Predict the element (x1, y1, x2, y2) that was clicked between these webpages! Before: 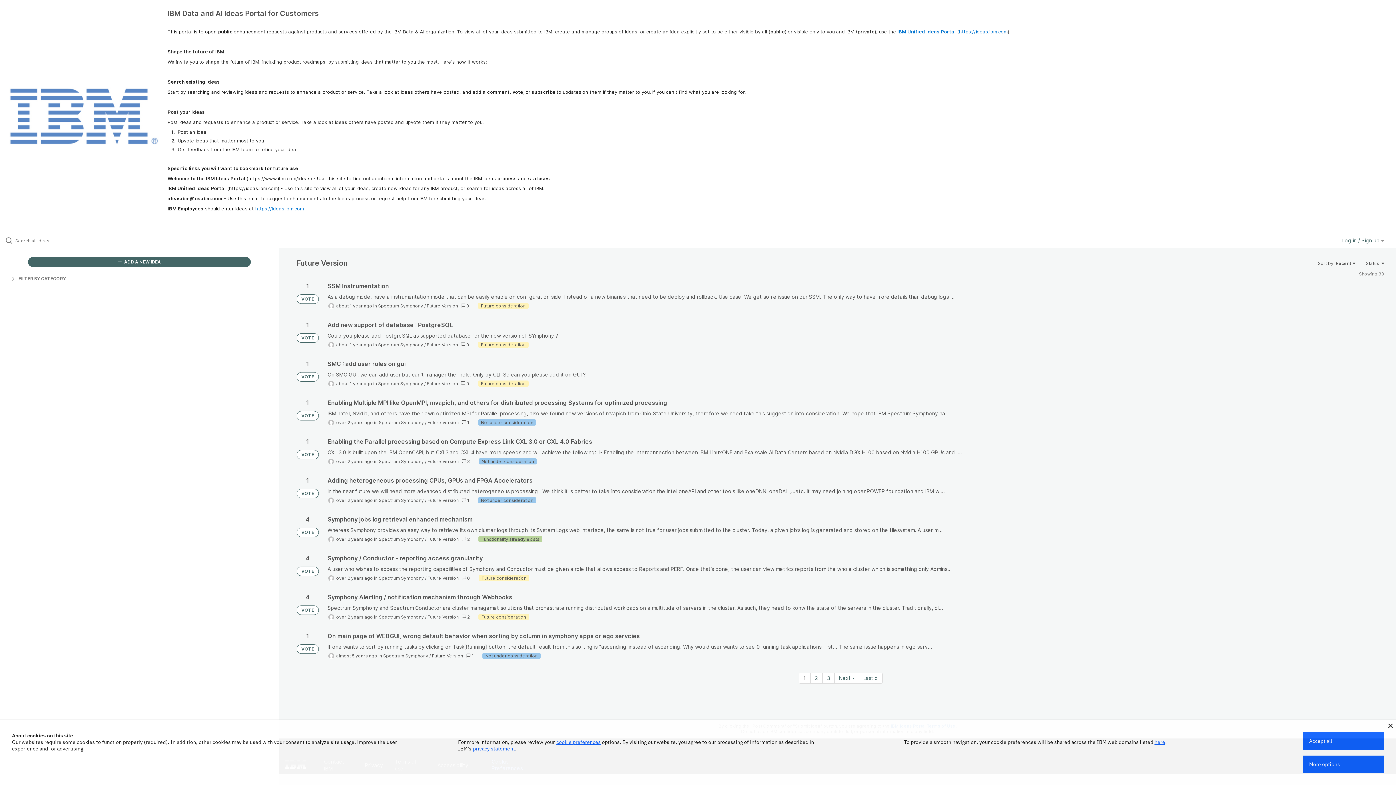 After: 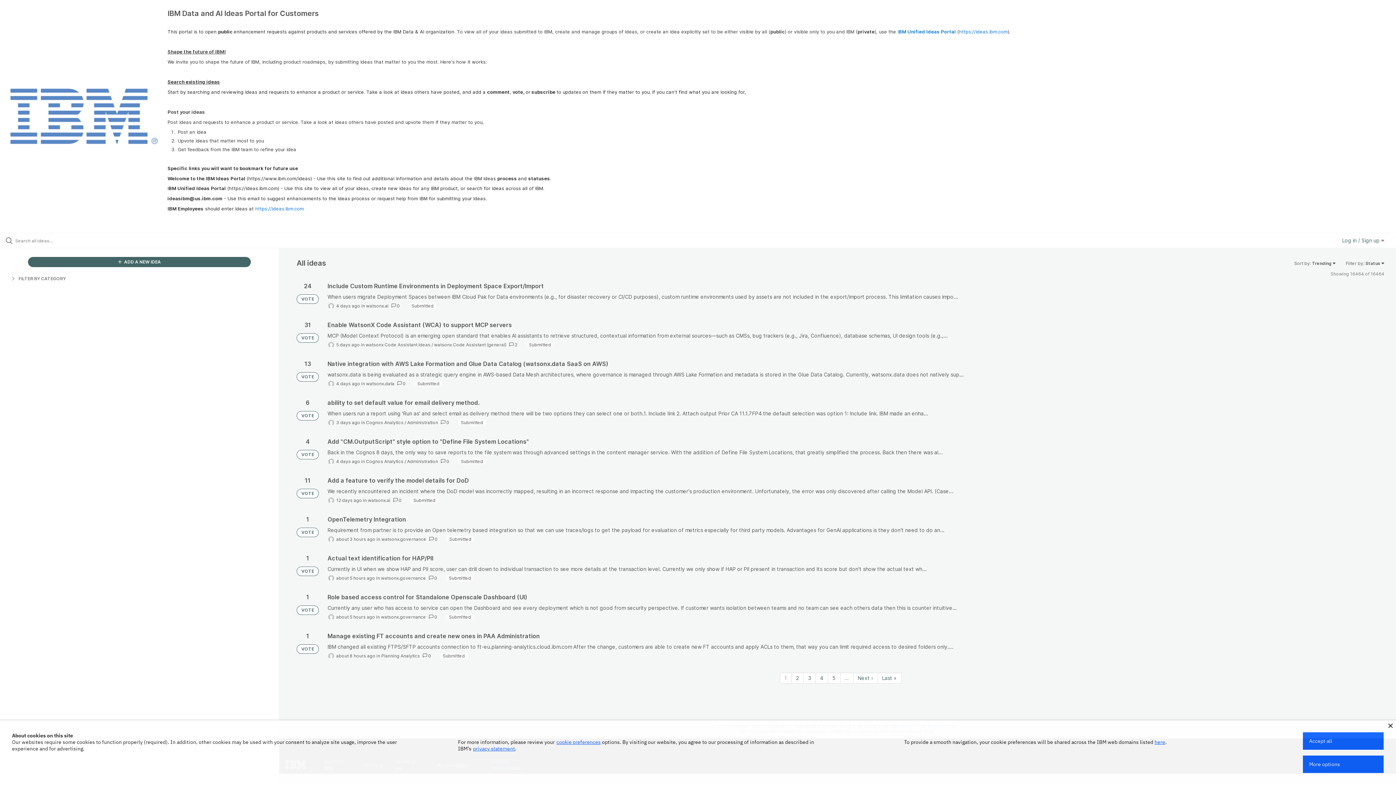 Action: bbox: (296, 411, 318, 420) label: VOTE